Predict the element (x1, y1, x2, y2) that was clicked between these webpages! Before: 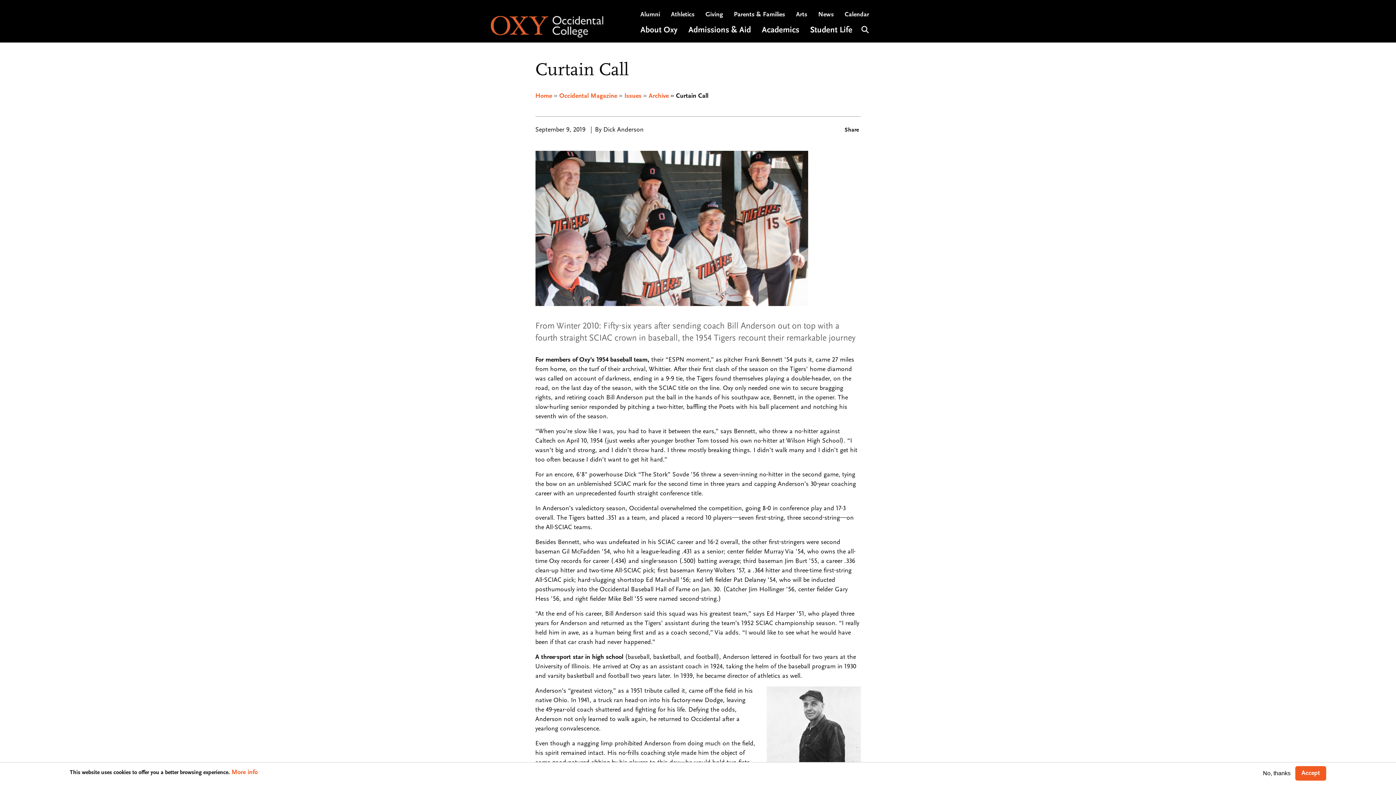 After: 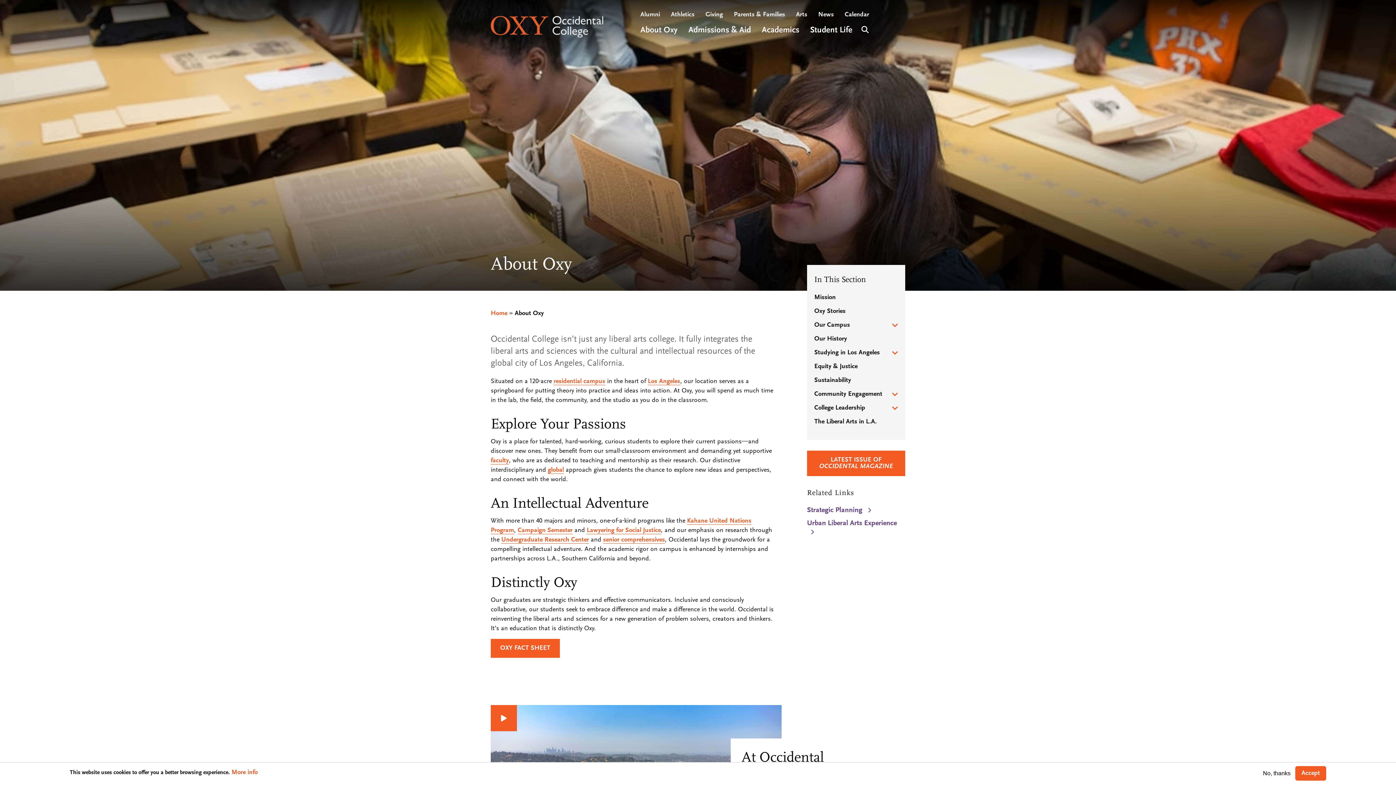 Action: label: About Oxy bbox: (635, 22, 683, 38)